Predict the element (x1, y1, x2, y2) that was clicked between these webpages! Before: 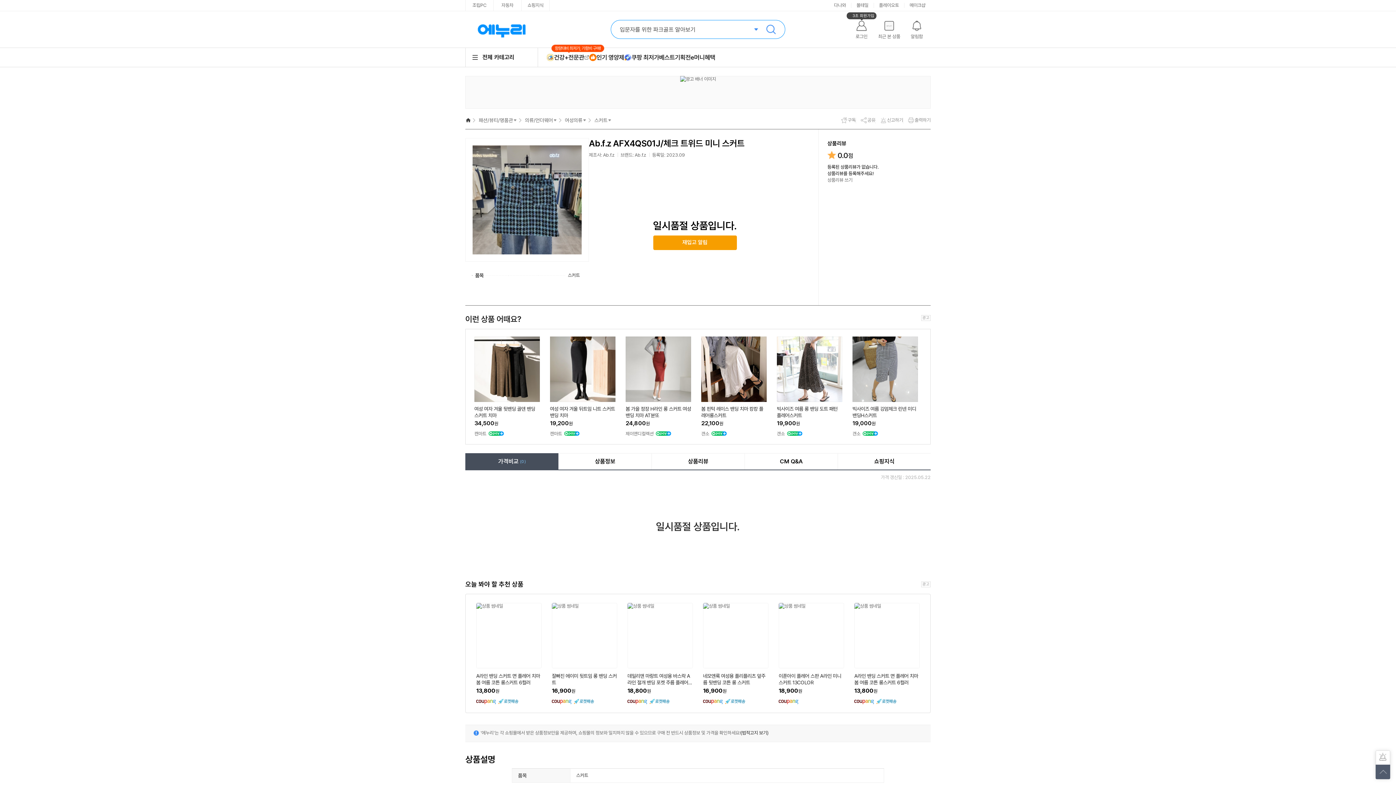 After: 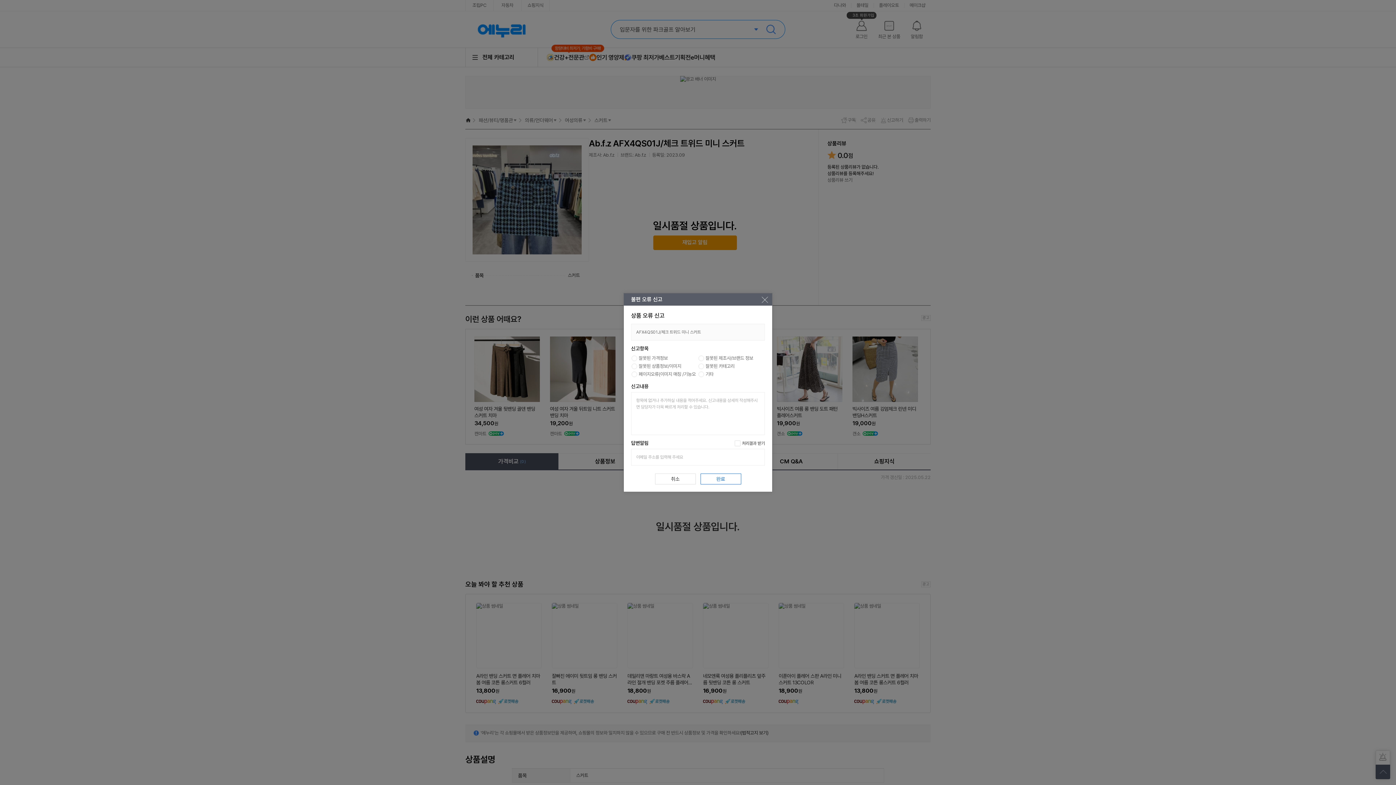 Action: bbox: (880, 116, 903, 124) label: 신고하기